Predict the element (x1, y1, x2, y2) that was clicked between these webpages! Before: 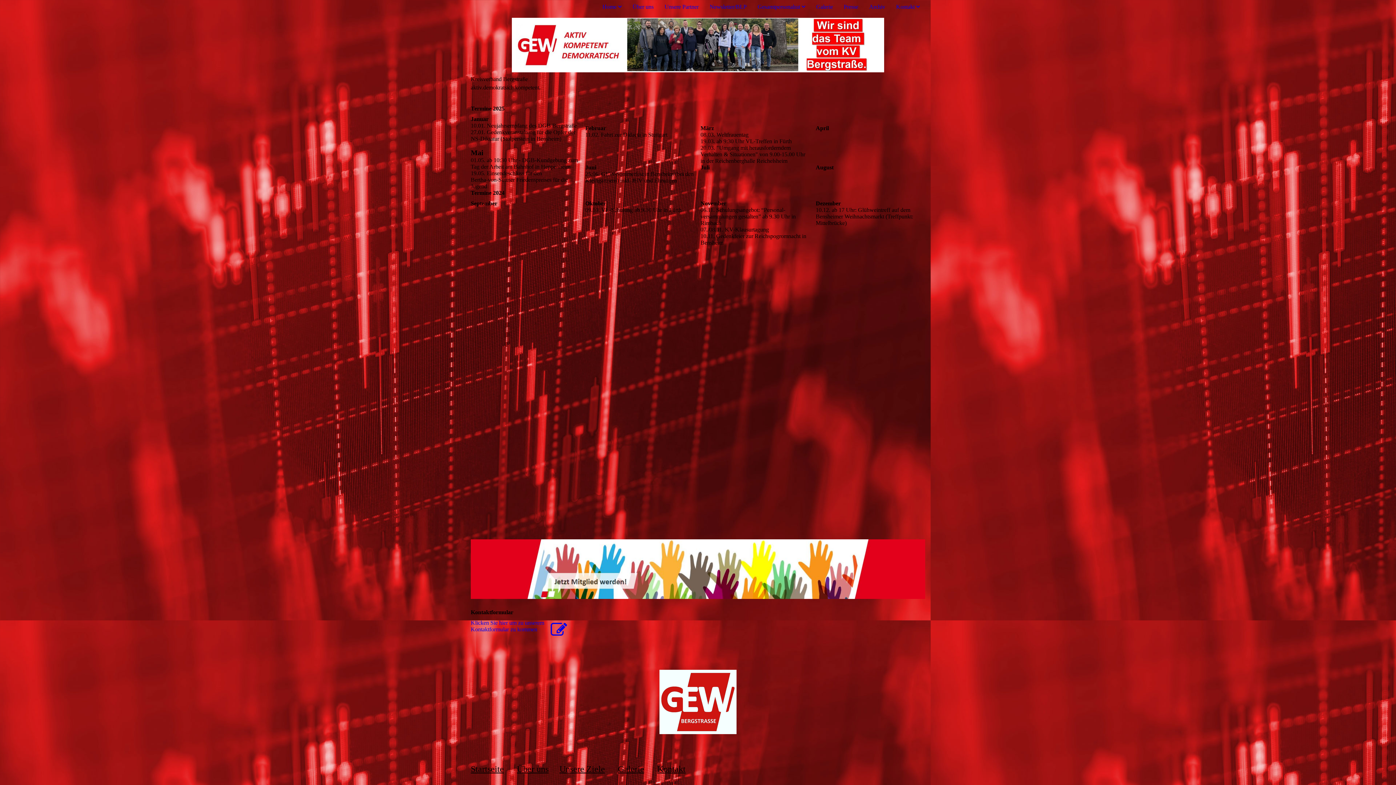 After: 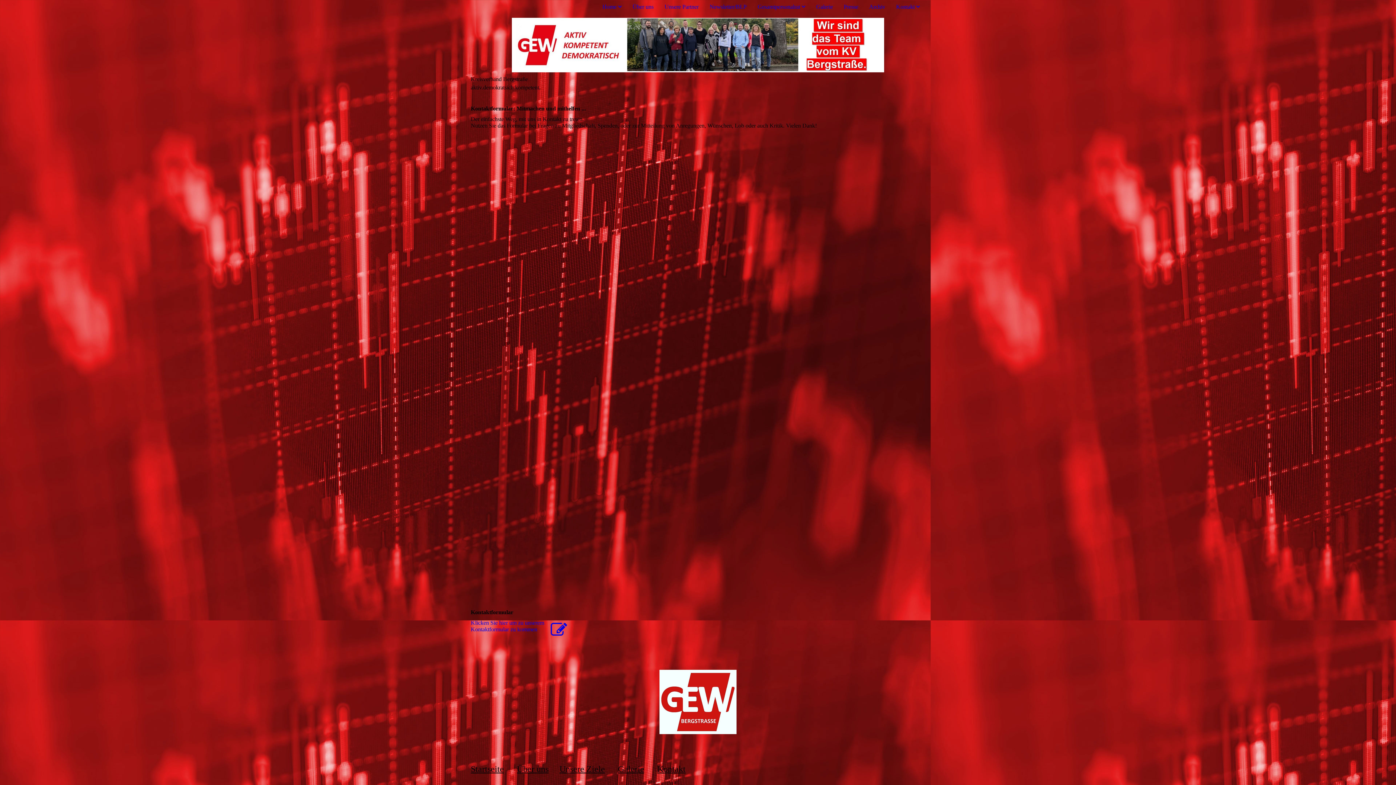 Action: label: Kontakt bbox: (657, 764, 685, 774)